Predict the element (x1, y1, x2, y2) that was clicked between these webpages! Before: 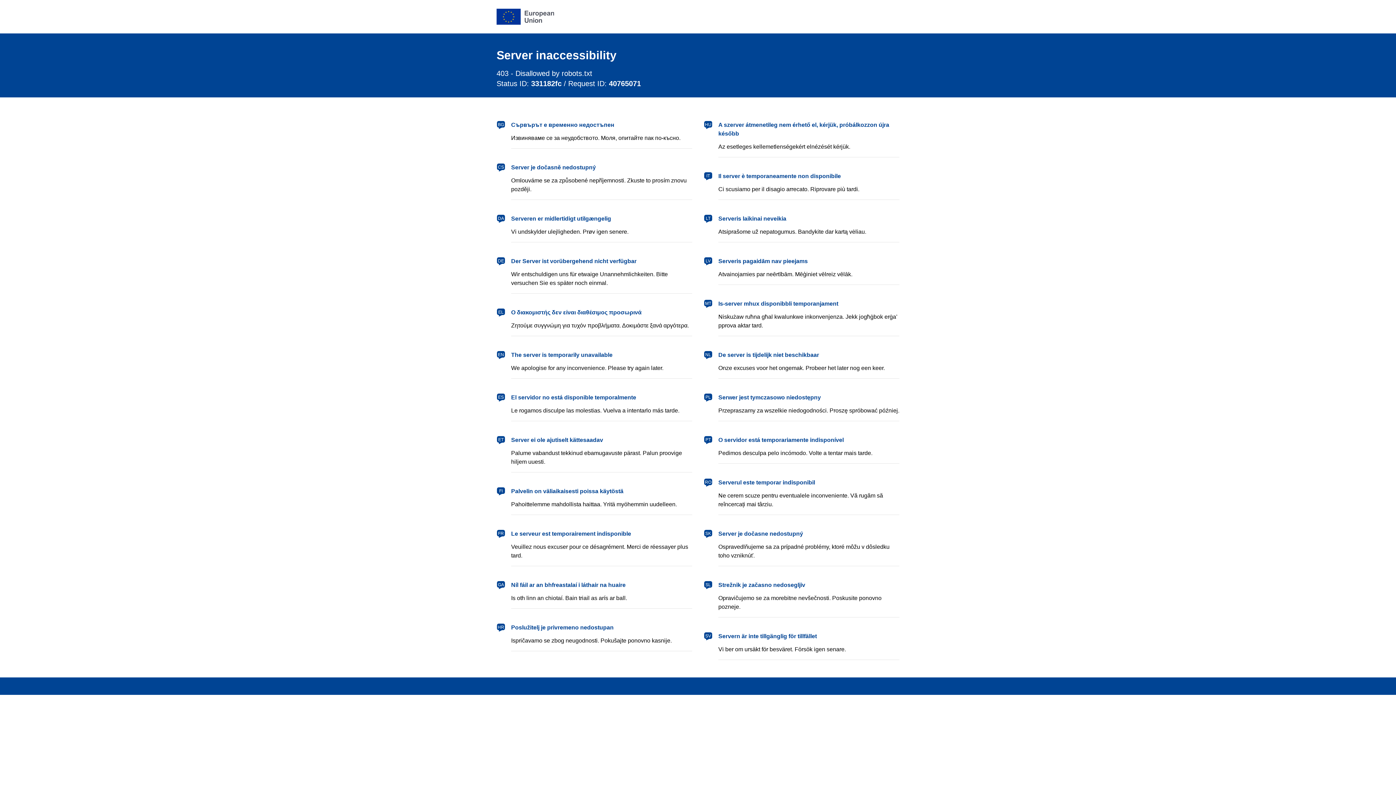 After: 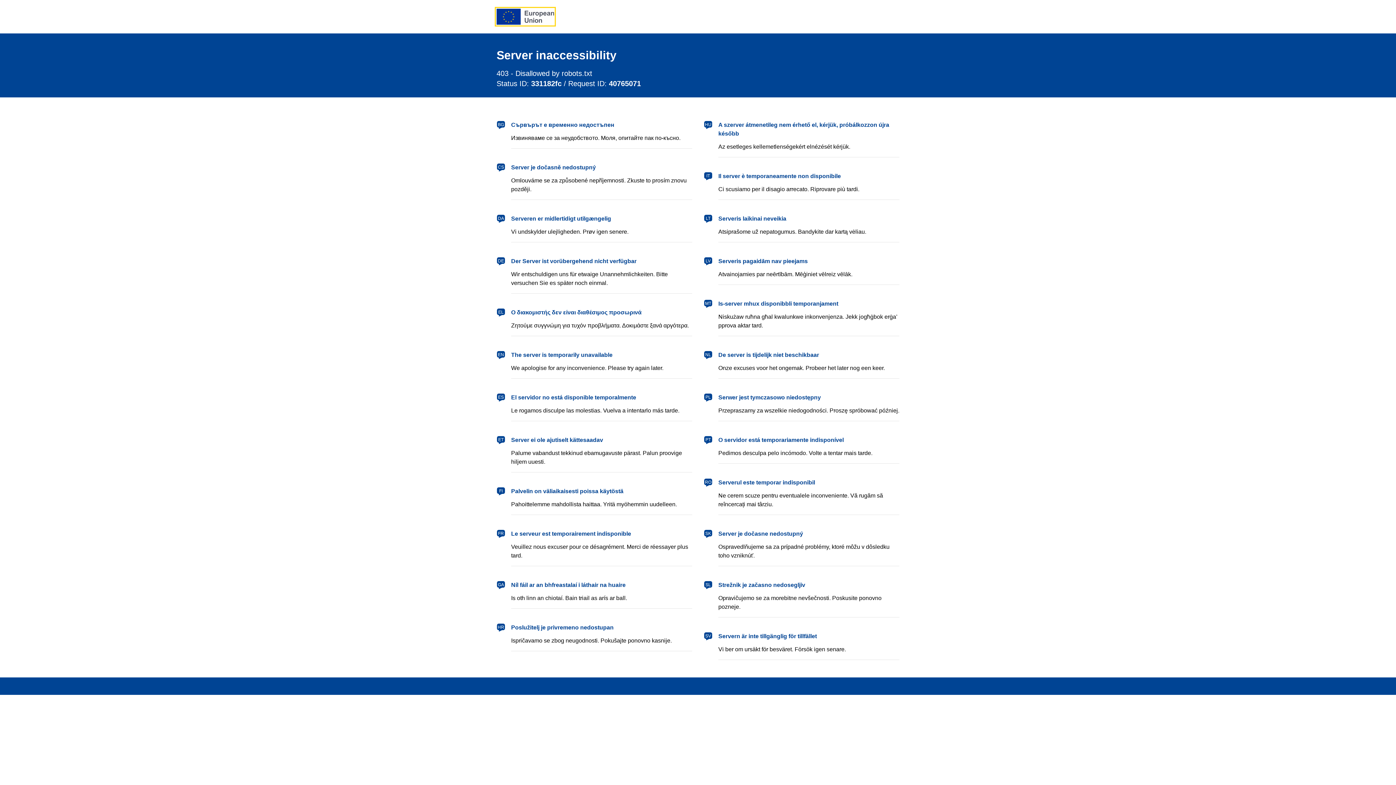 Action: label: European Union bbox: (496, 8, 554, 24)